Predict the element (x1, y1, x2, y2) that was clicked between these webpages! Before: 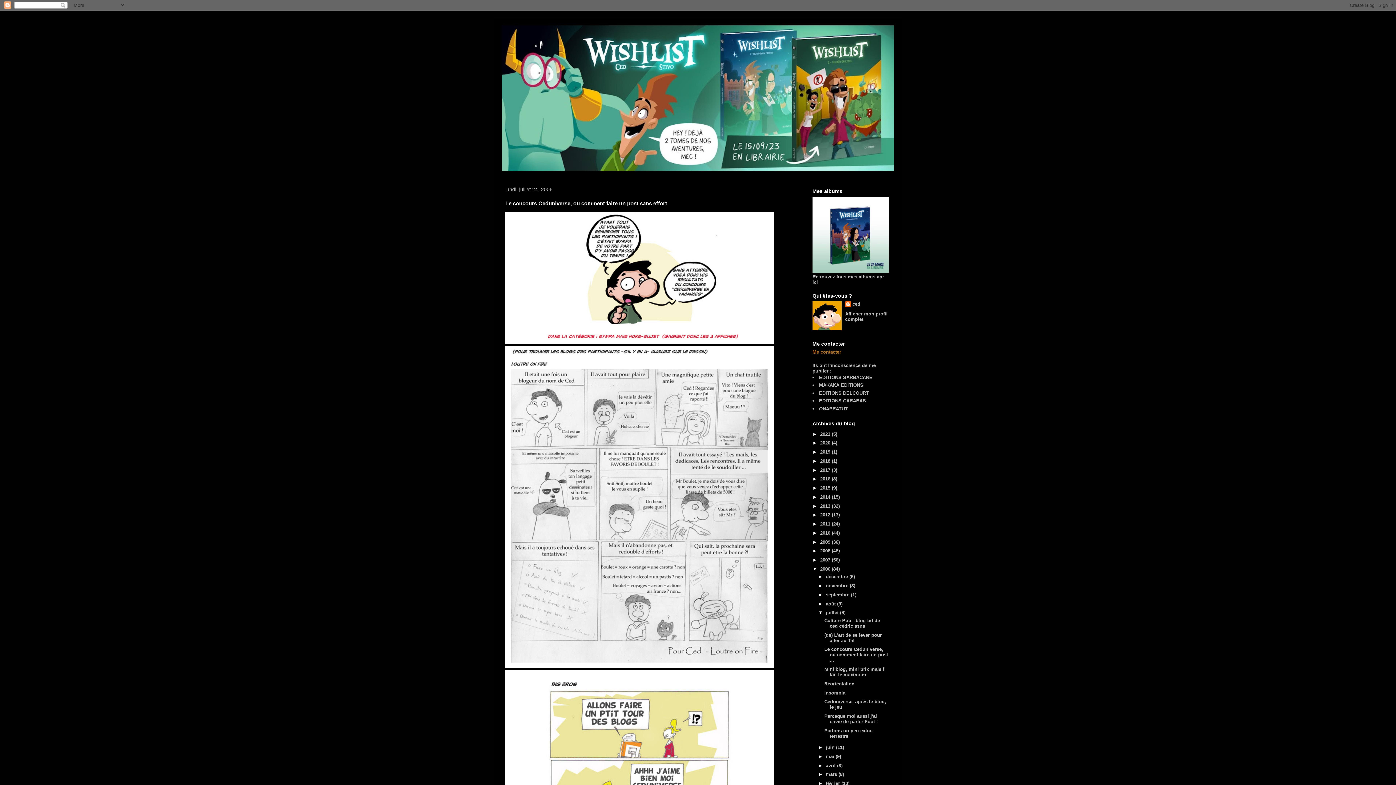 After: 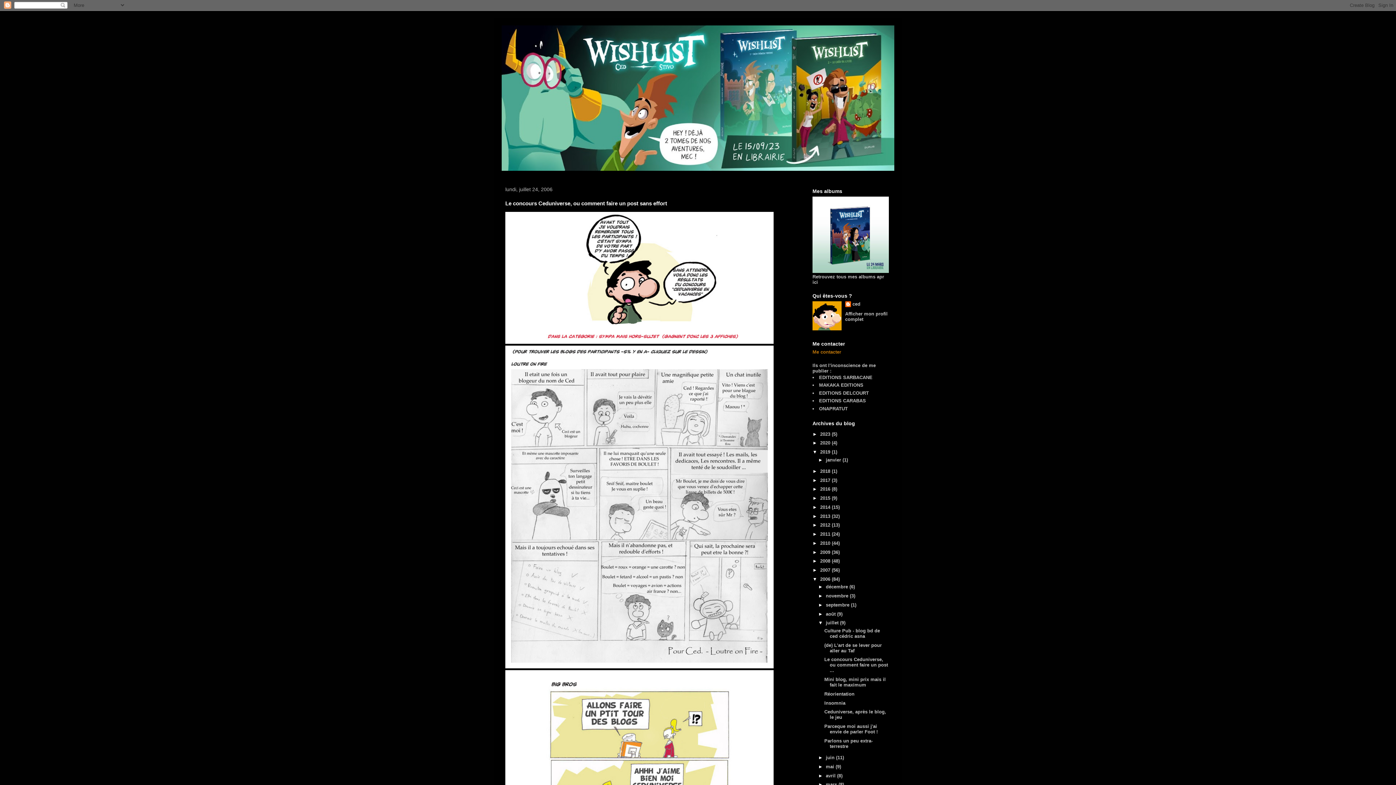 Action: label: ►   bbox: (812, 449, 820, 454)